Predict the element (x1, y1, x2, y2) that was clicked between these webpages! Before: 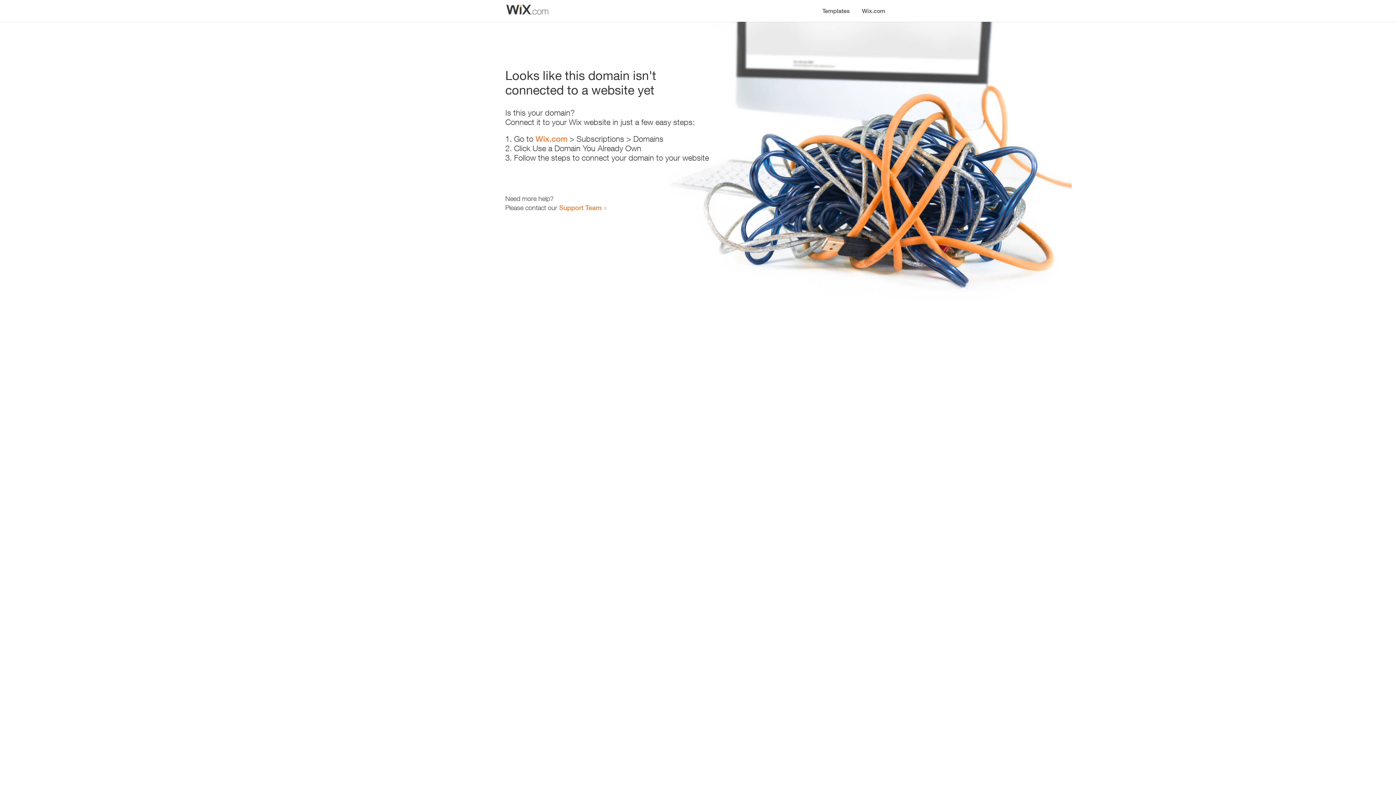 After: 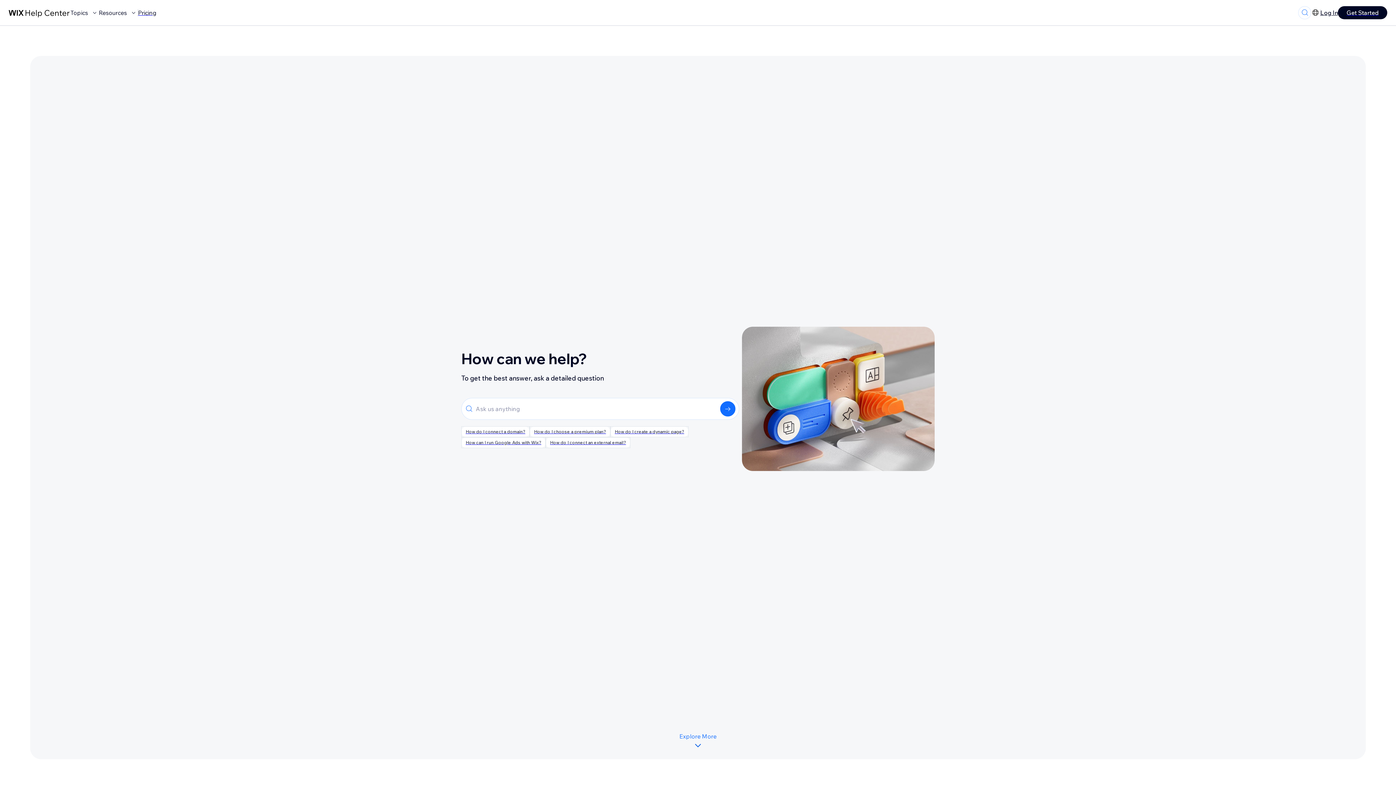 Action: label: Support Team bbox: (559, 203, 601, 211)